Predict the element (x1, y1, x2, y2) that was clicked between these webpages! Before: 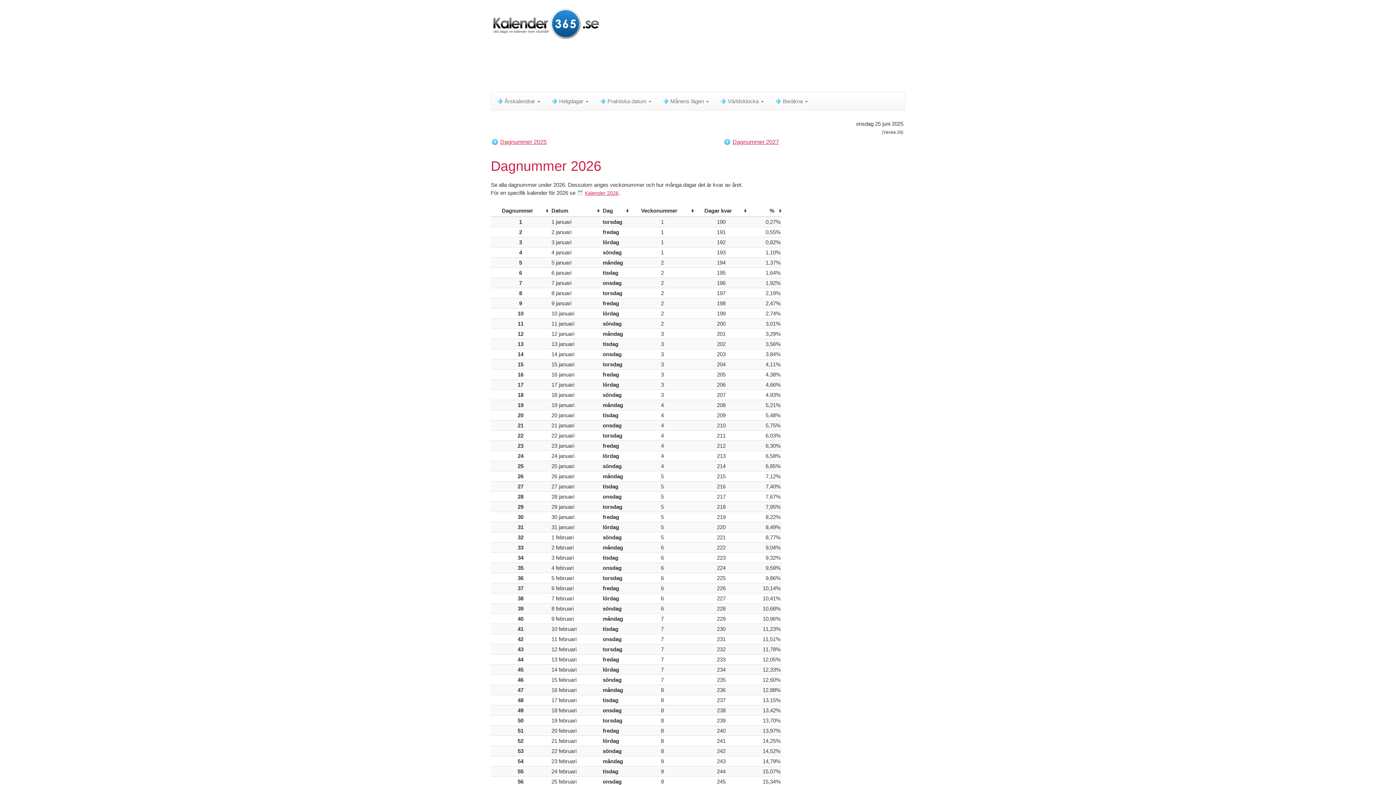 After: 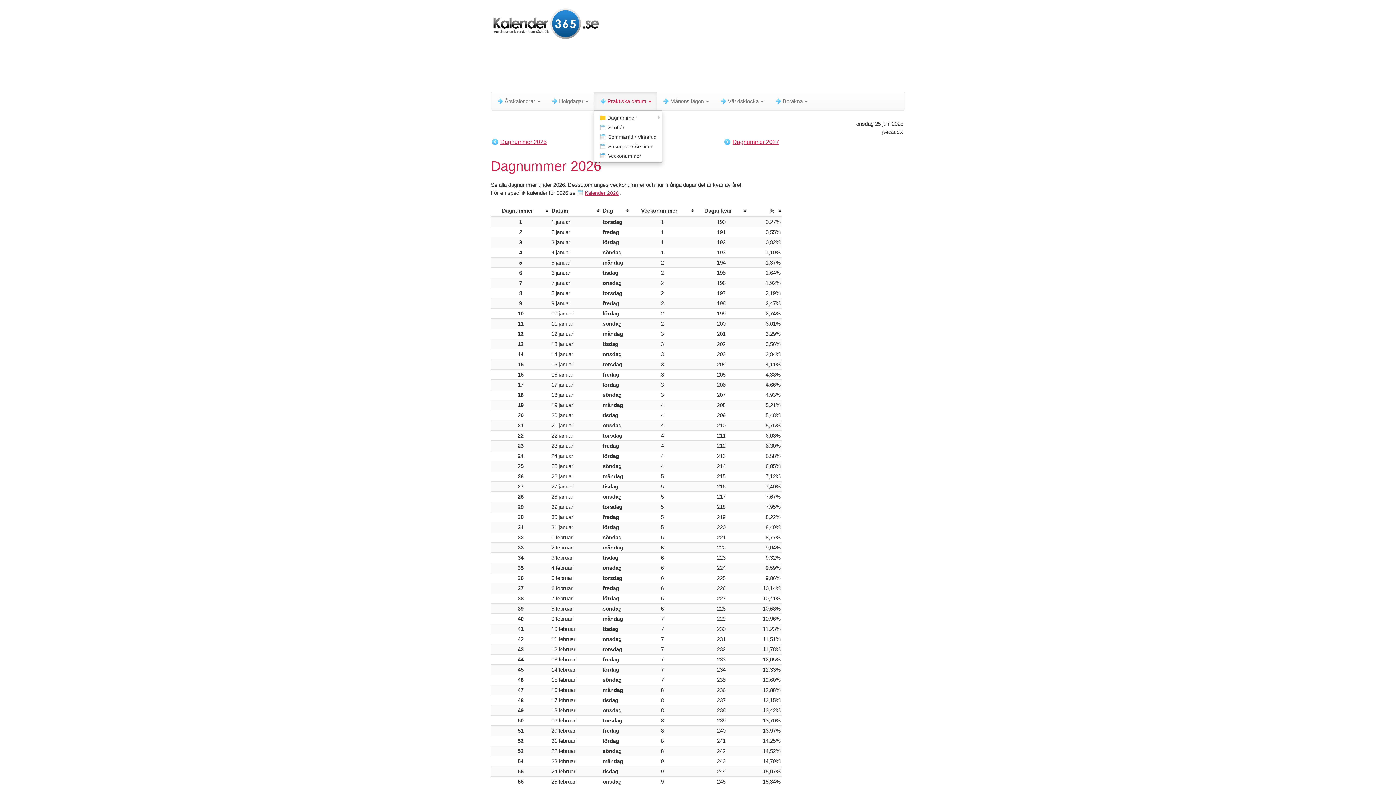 Action: bbox: (594, 92, 657, 110) label: Praktiska datum 